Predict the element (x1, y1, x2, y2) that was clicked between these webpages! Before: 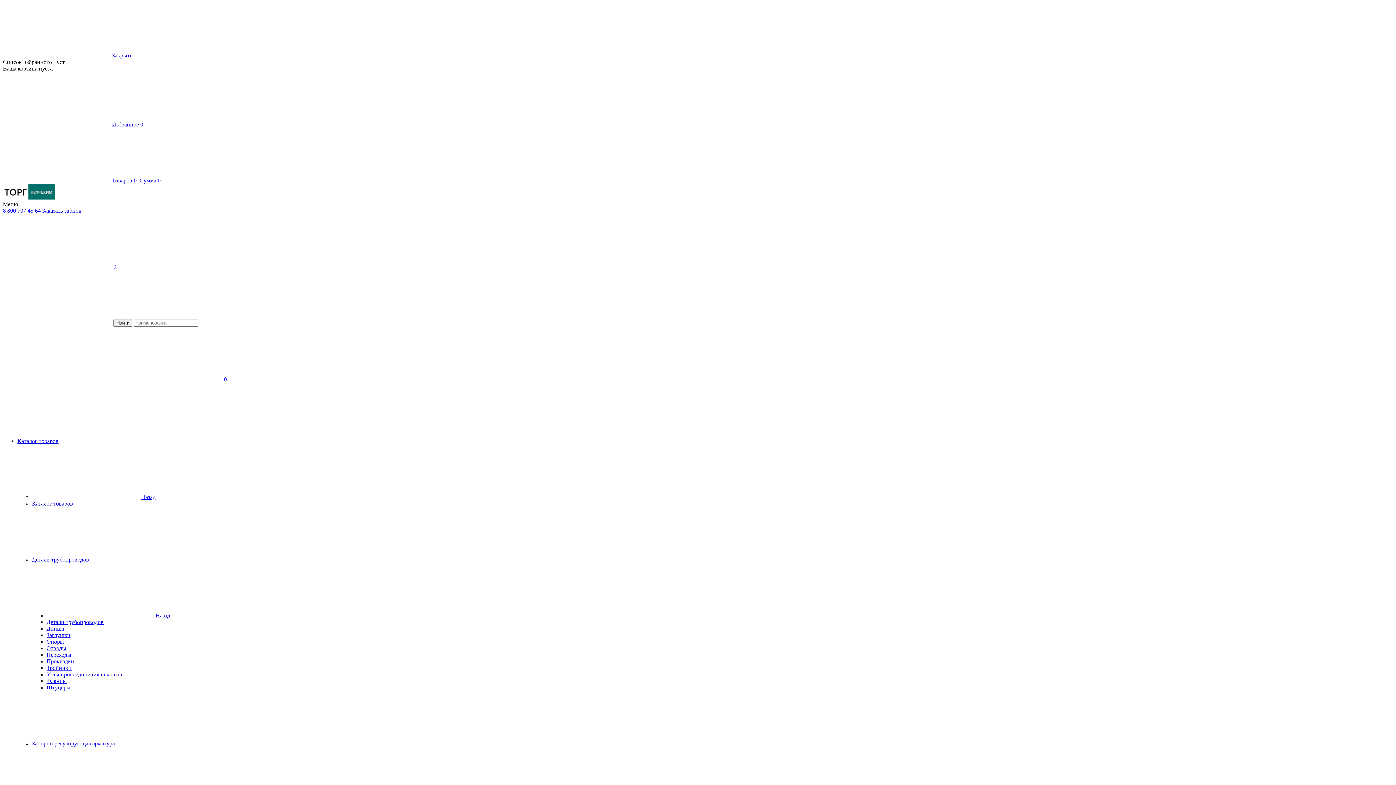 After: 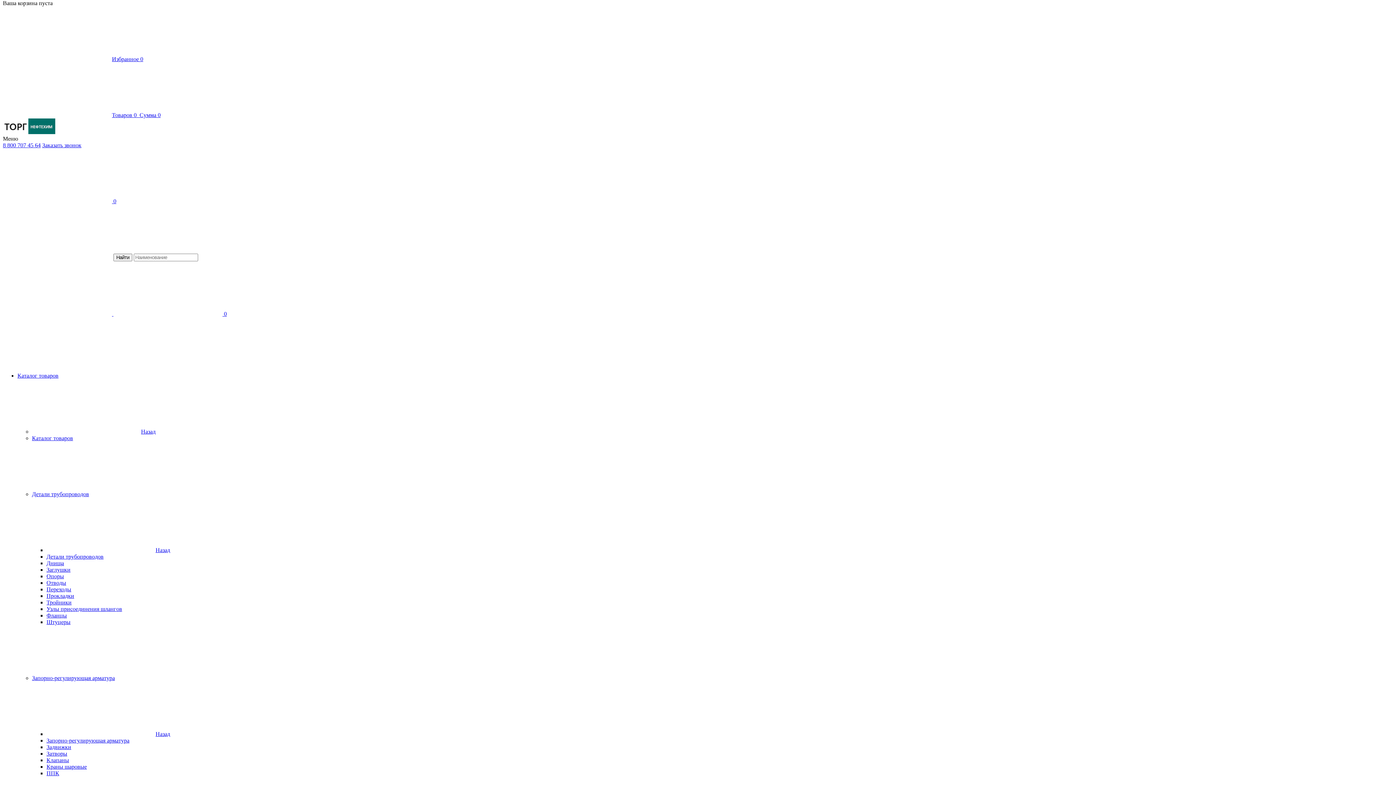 Action: label: Товаров 0  Сумма 0 bbox: (2, 177, 160, 183)